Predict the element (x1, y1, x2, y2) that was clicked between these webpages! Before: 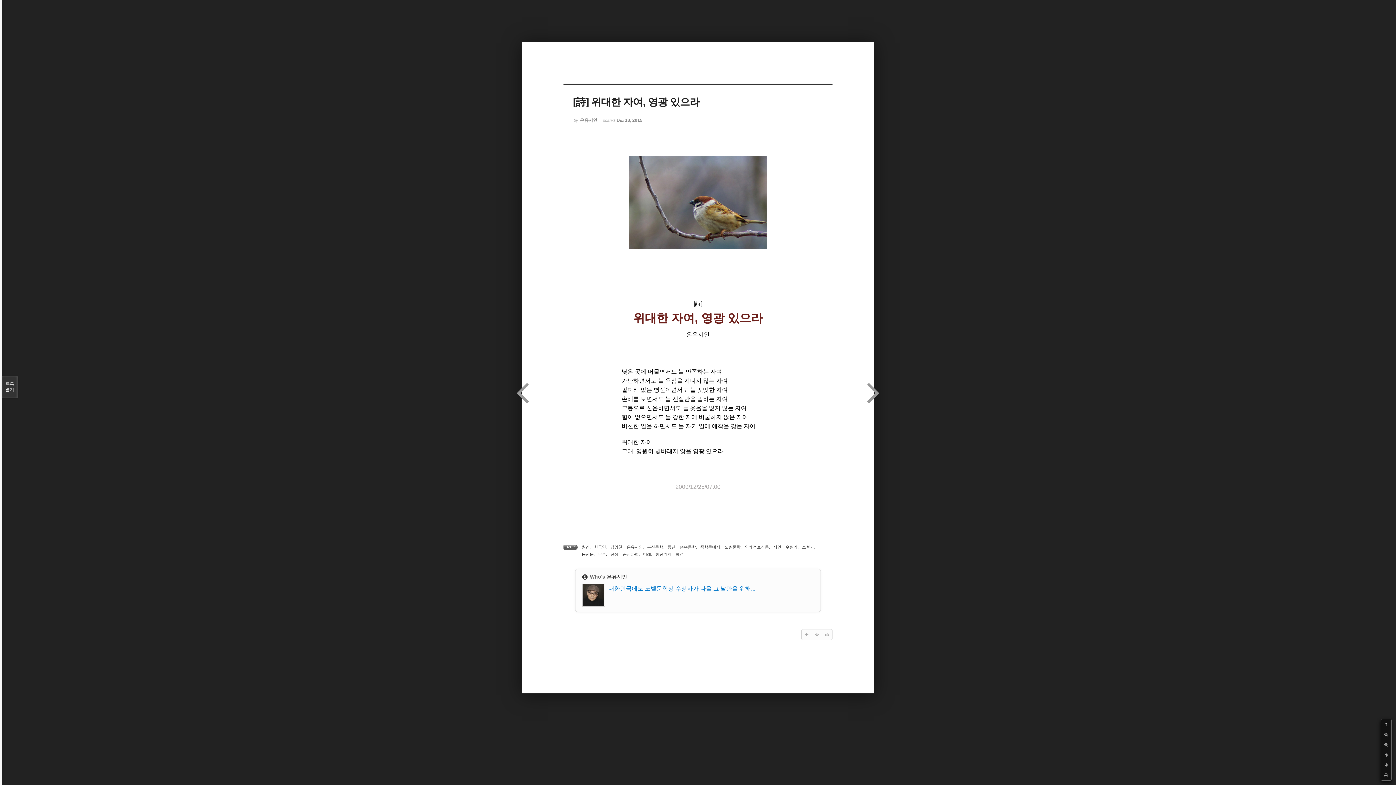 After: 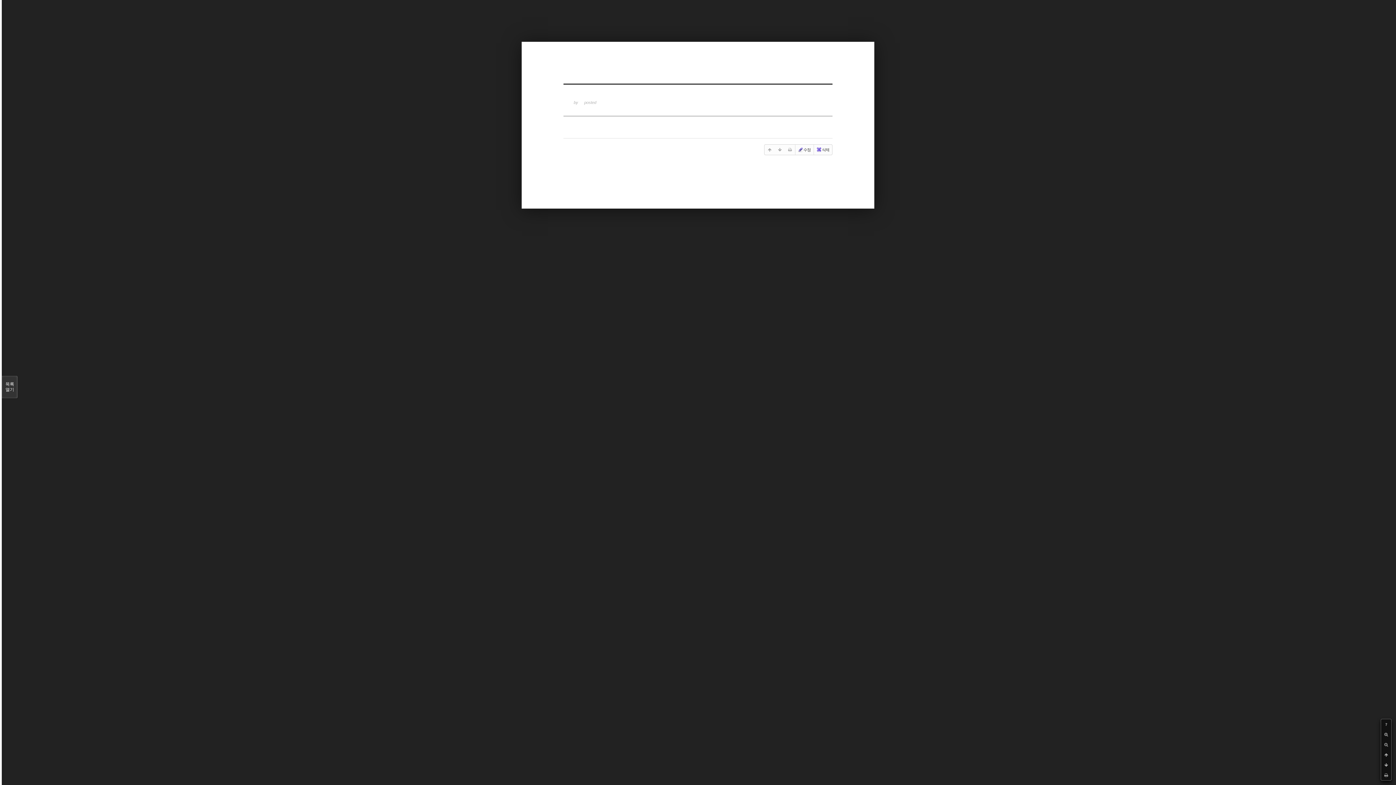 Action: bbox: (680, 545, 696, 549) label: 순수문학